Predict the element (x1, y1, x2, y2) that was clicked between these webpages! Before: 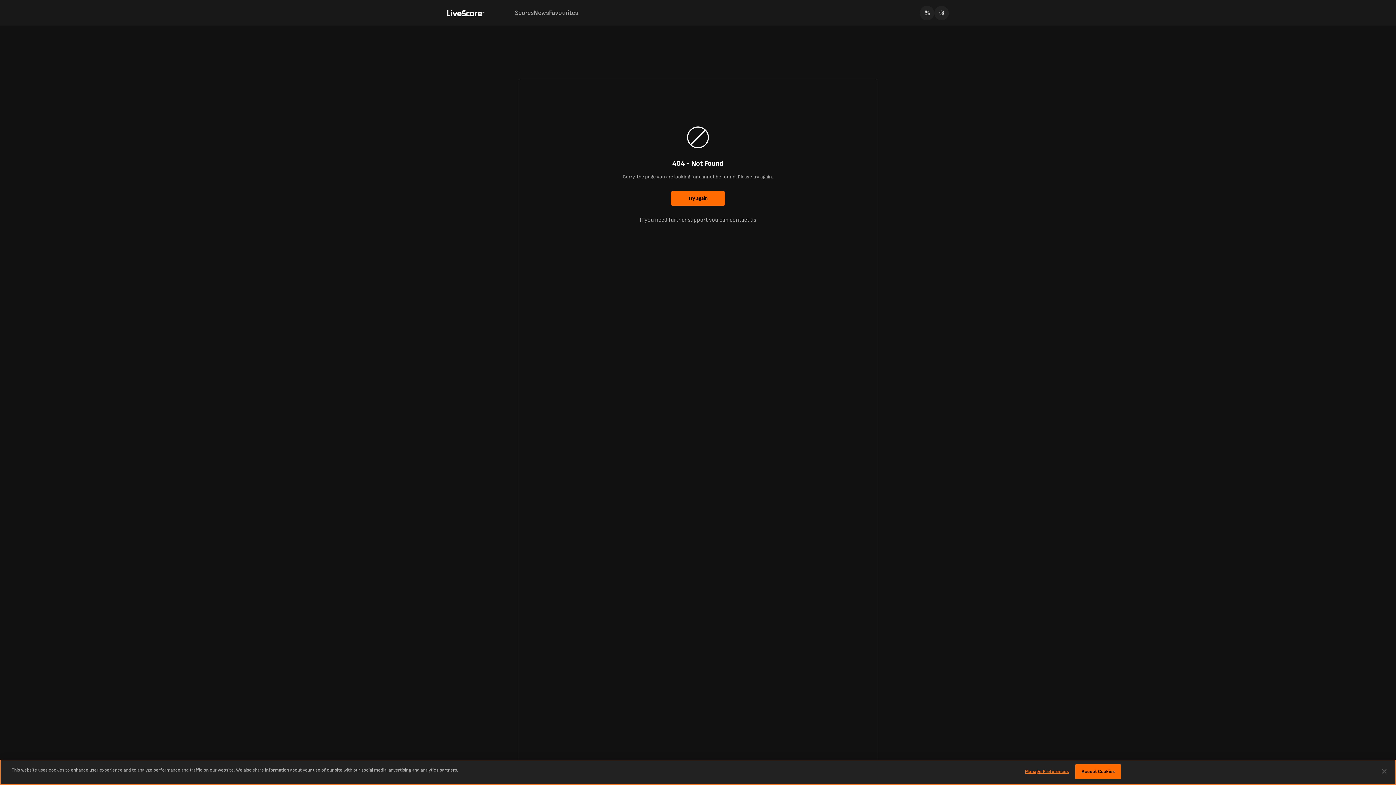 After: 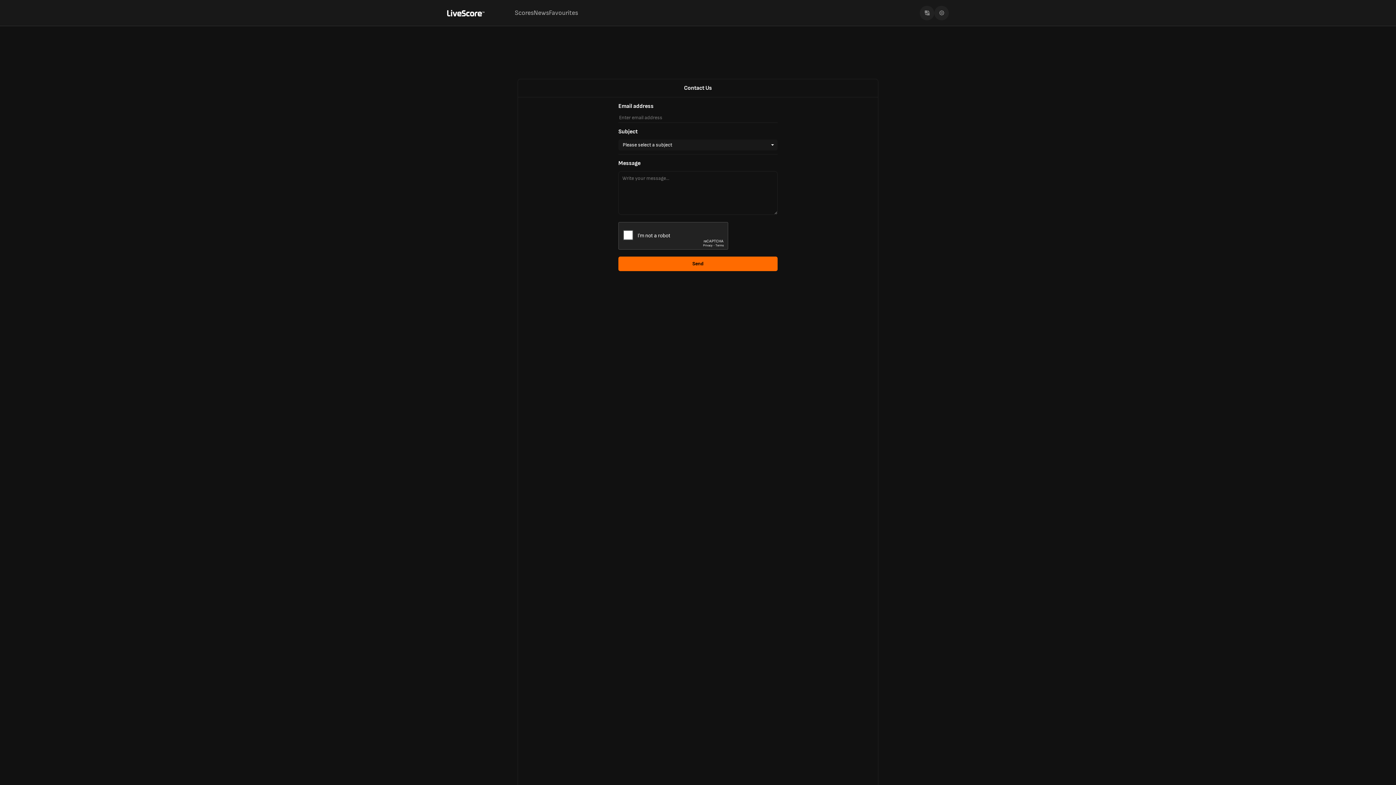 Action: label: contact us bbox: (729, 216, 756, 223)